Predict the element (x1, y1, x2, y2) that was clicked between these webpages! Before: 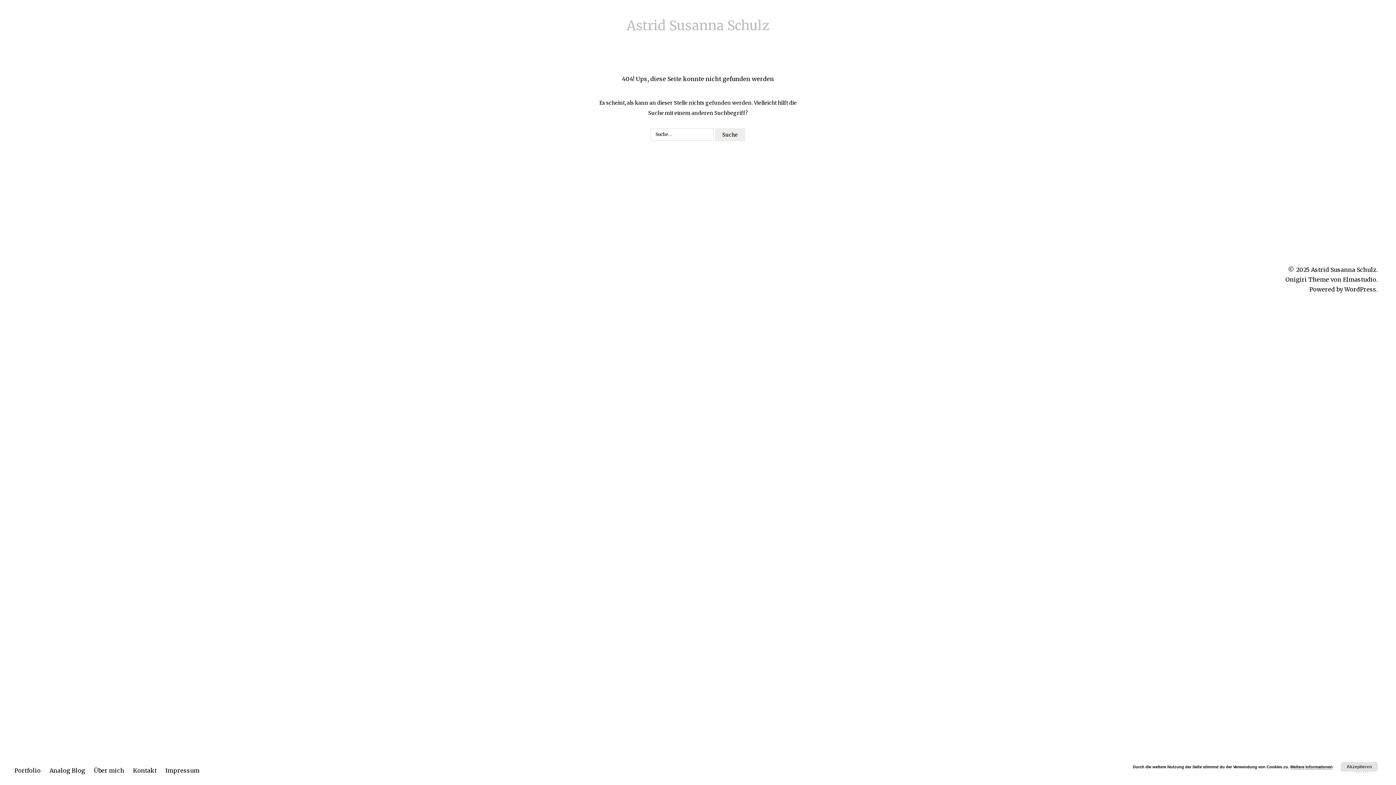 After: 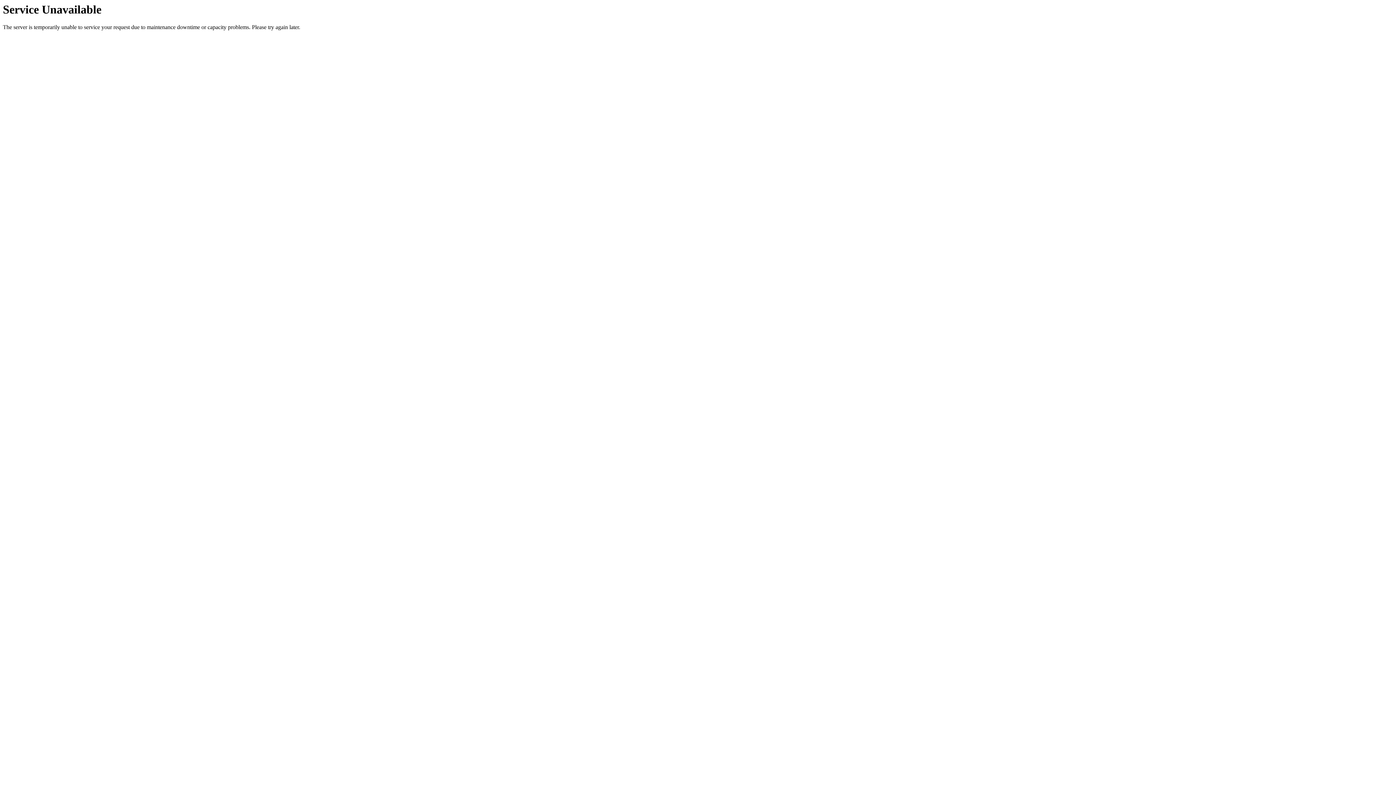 Action: bbox: (626, 17, 769, 33) label: Astrid Susanna Schulz